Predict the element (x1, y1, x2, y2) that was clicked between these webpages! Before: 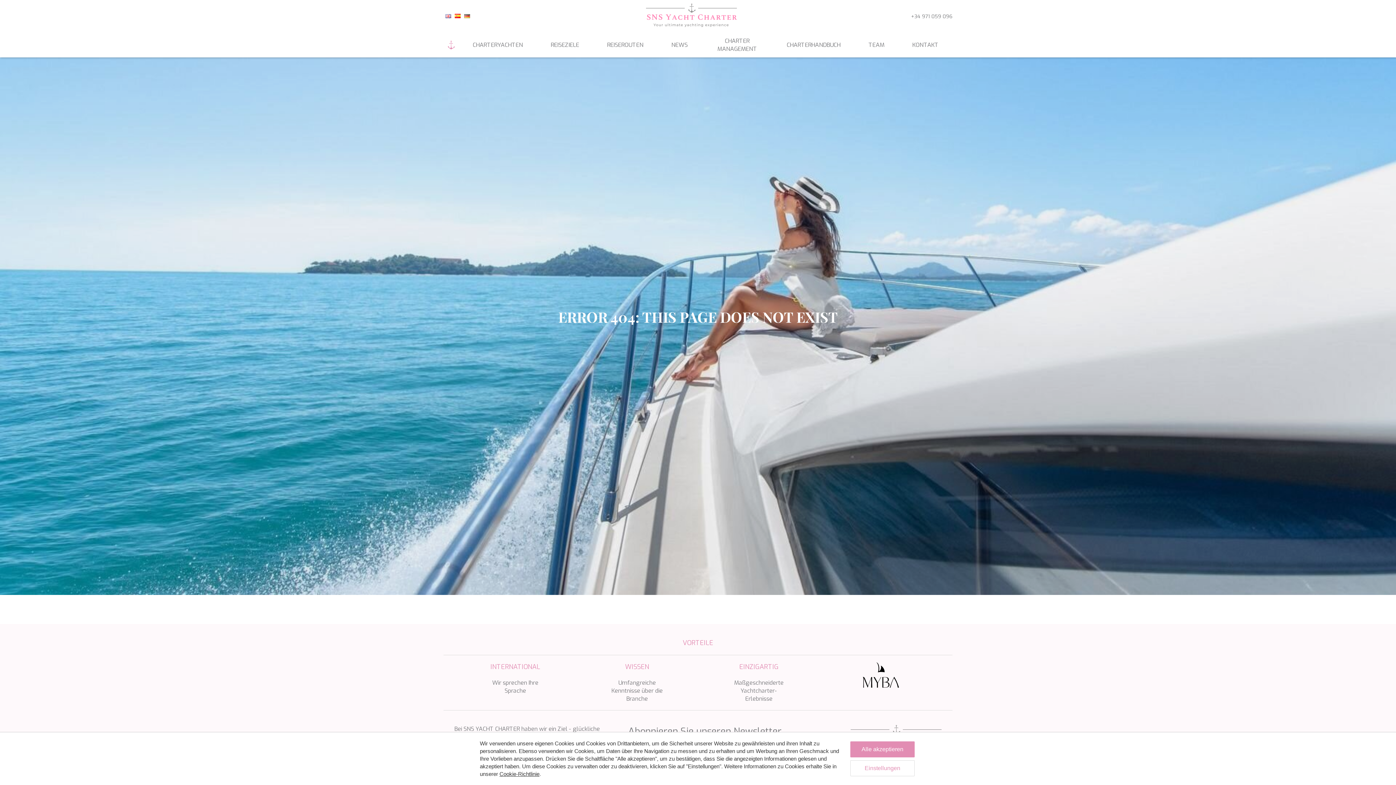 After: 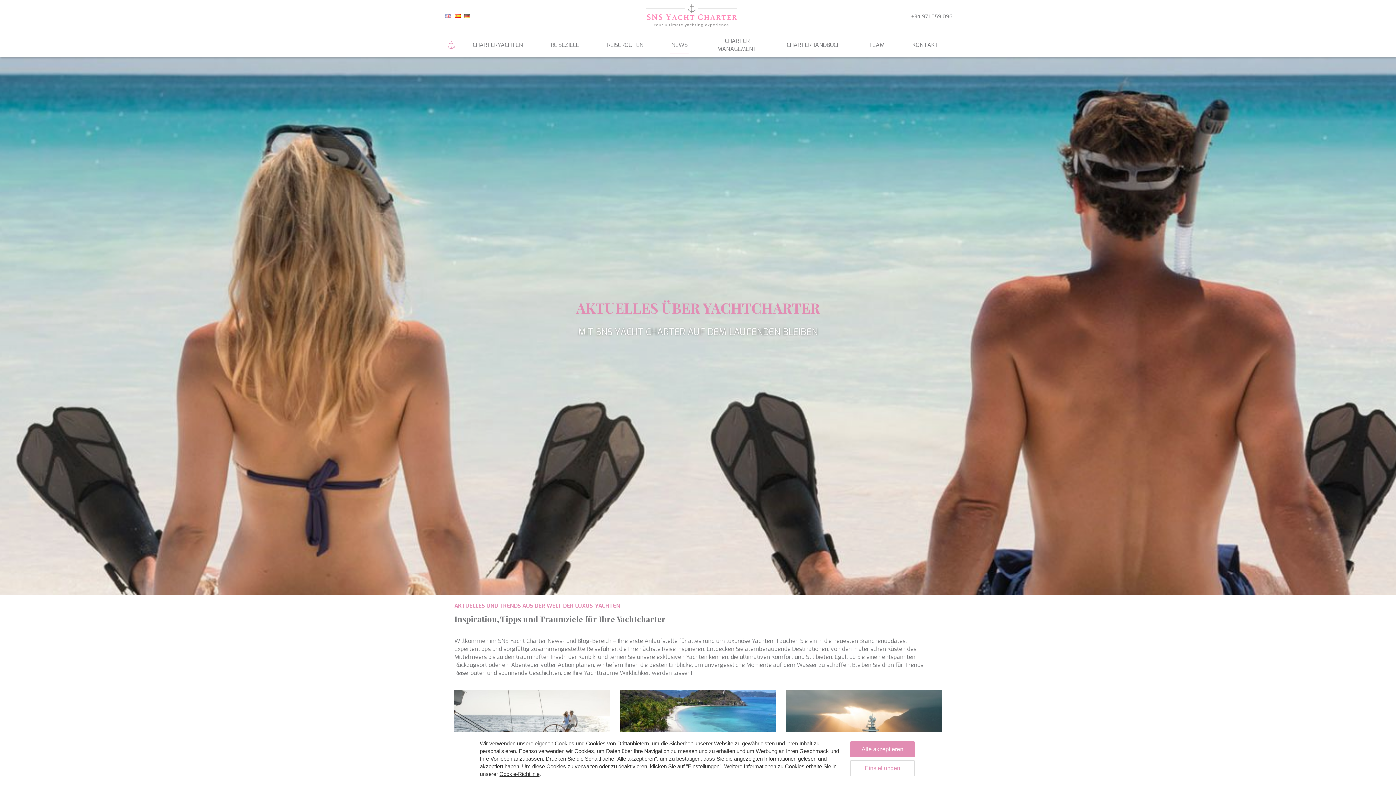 Action: label: NEWS bbox: (657, 36, 701, 53)